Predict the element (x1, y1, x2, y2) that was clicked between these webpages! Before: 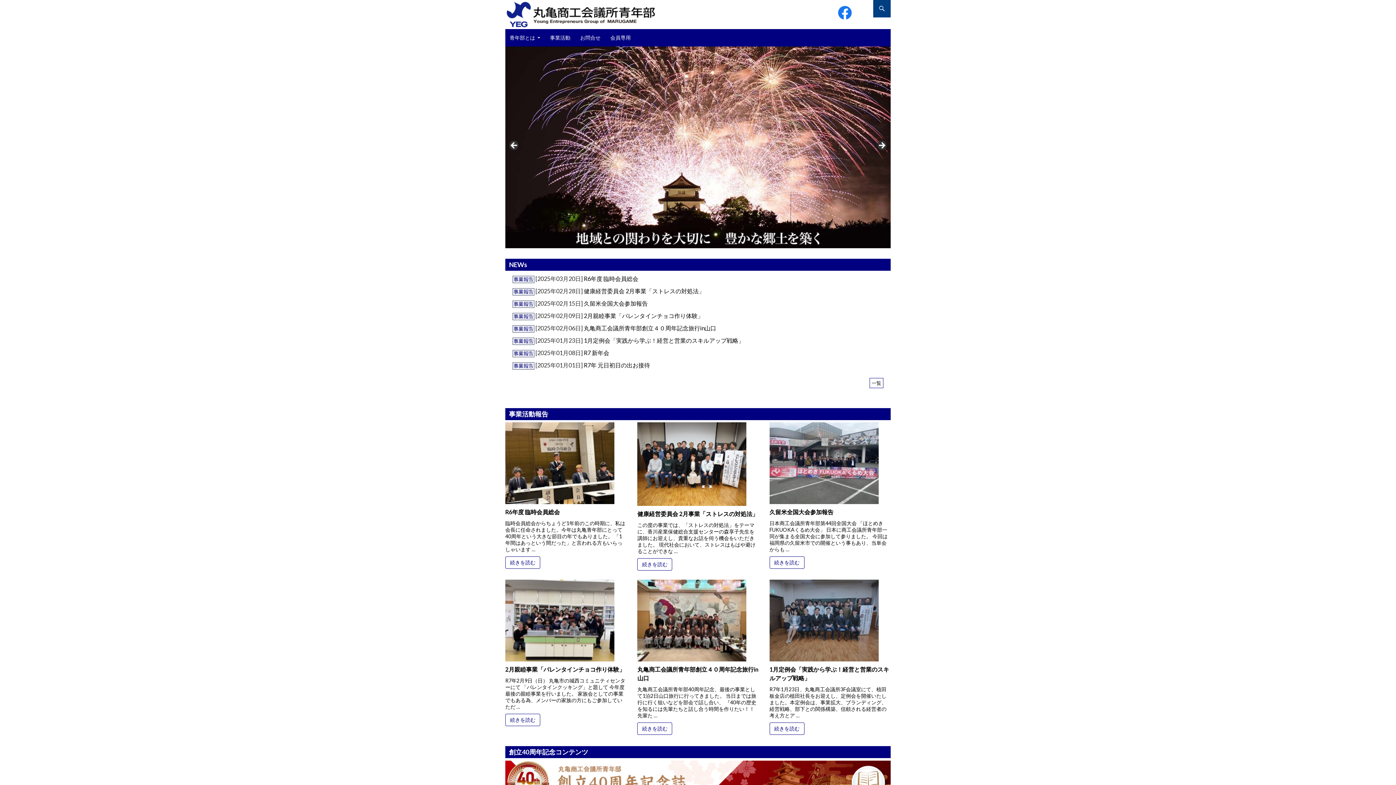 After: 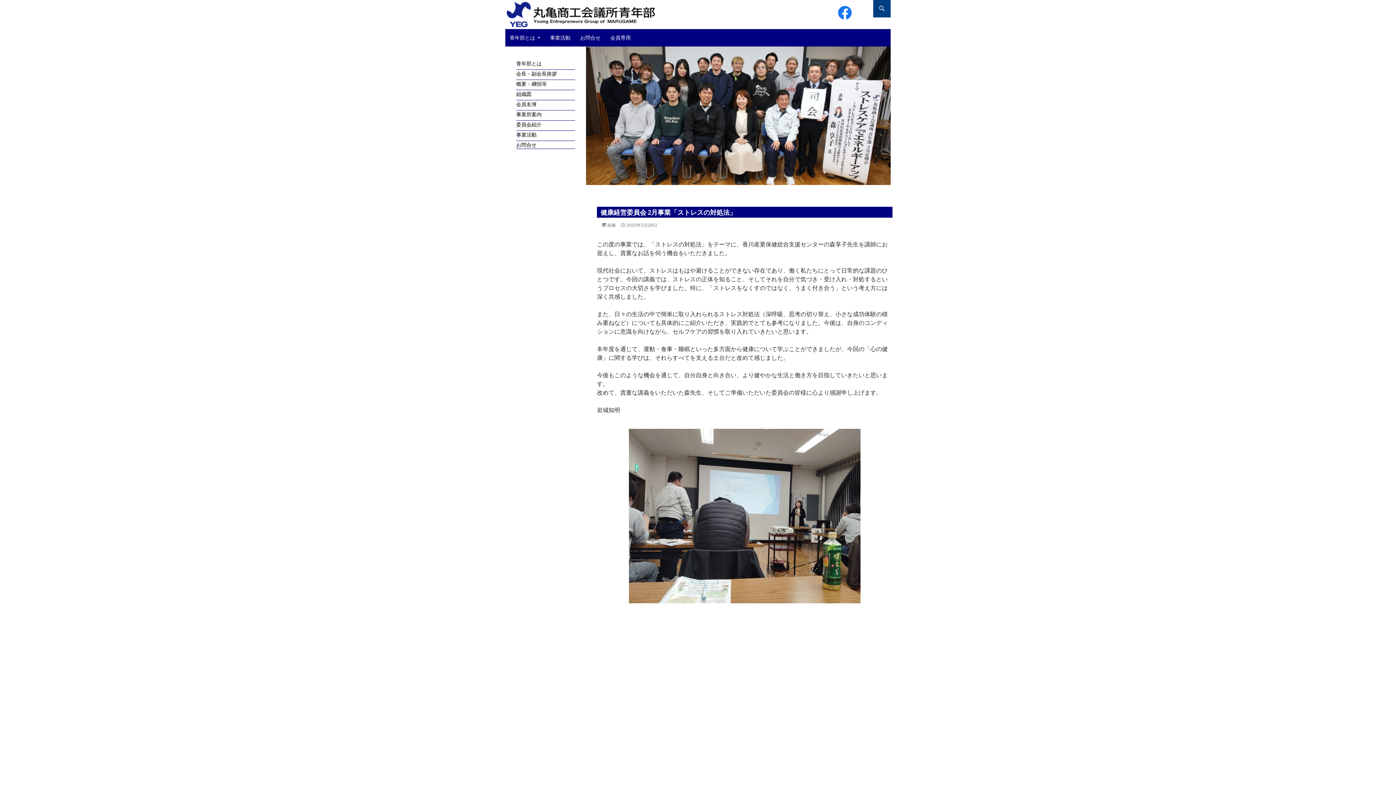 Action: bbox: (584, 287, 704, 294) label: 健康経営委員会 2月事業「ストレスの対処法」